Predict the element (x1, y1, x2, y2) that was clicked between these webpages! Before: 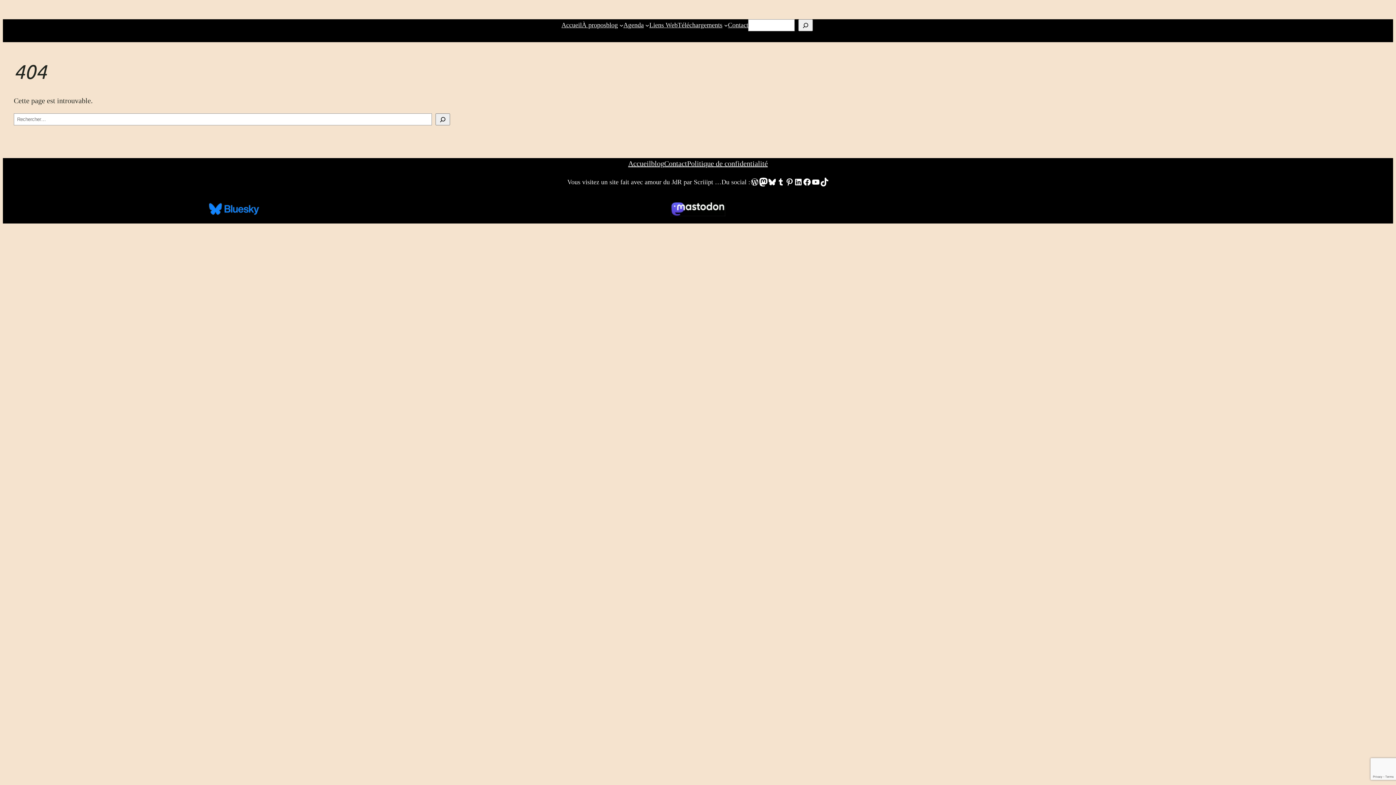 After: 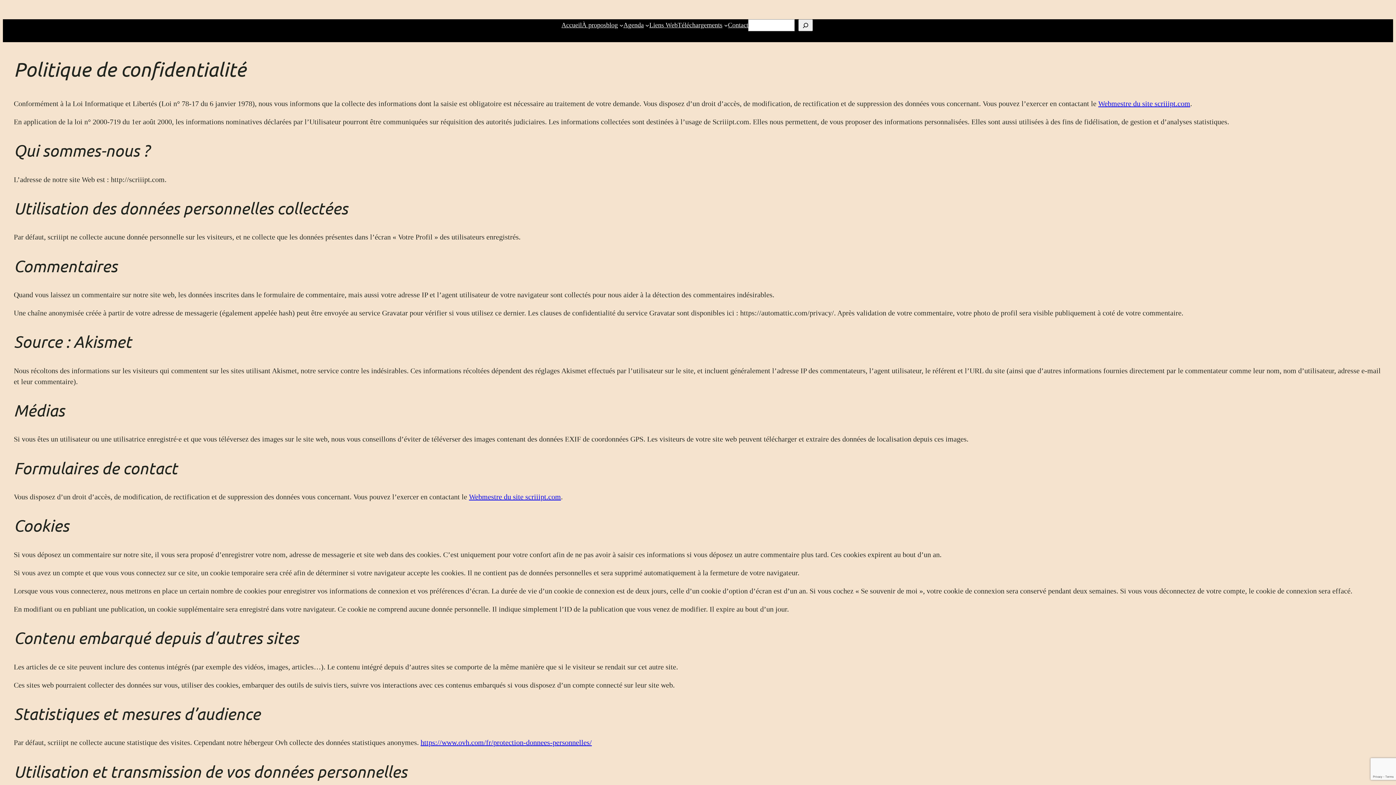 Action: bbox: (687, 158, 768, 169) label: Politique de confidentialité